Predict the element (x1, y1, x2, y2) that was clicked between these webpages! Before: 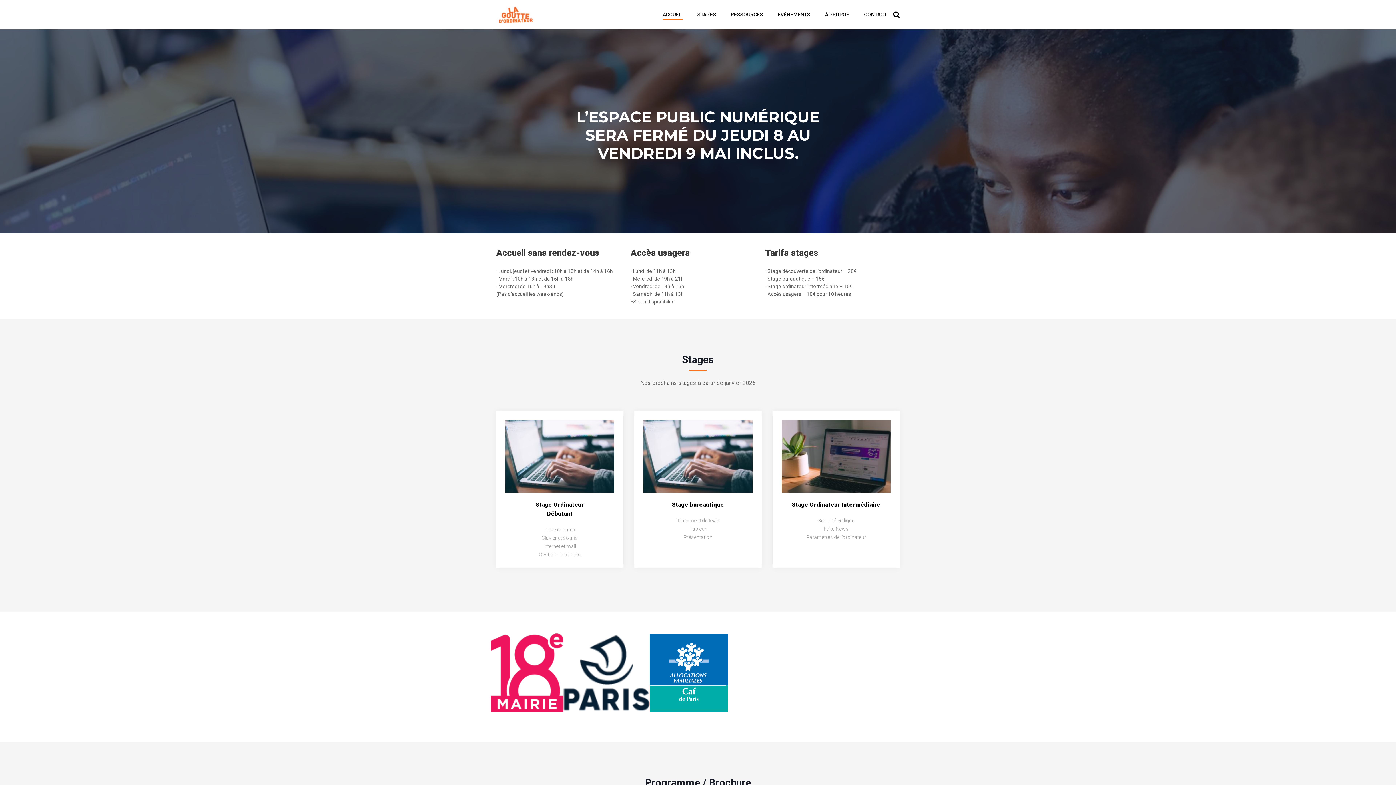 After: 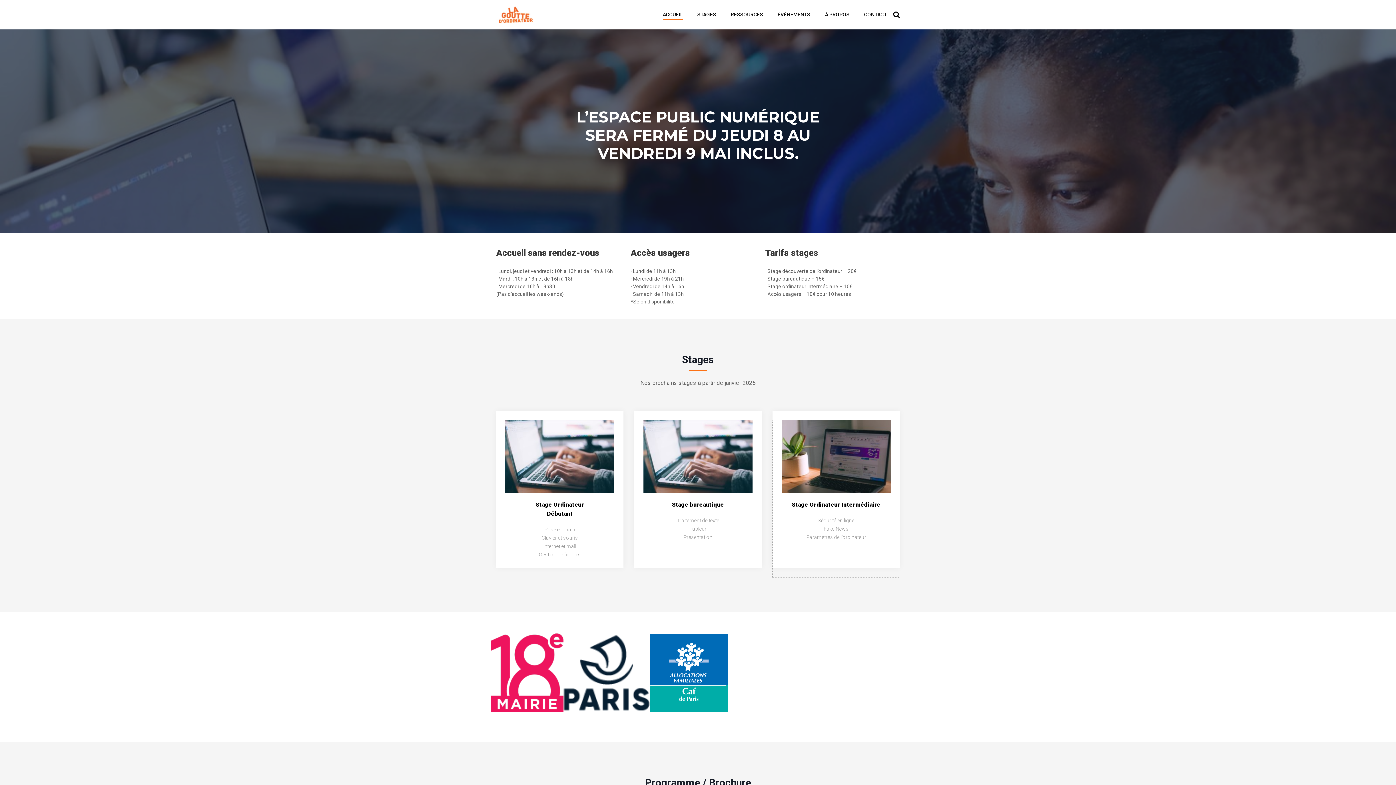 Action: label: <a href= »https://gouttedordinateur.org/stages/ » target= »_blank » rel= »noreferrer noopener »>Stage Ordinateur</a> Intermédiaire bbox: (772, 420, 899, 577)